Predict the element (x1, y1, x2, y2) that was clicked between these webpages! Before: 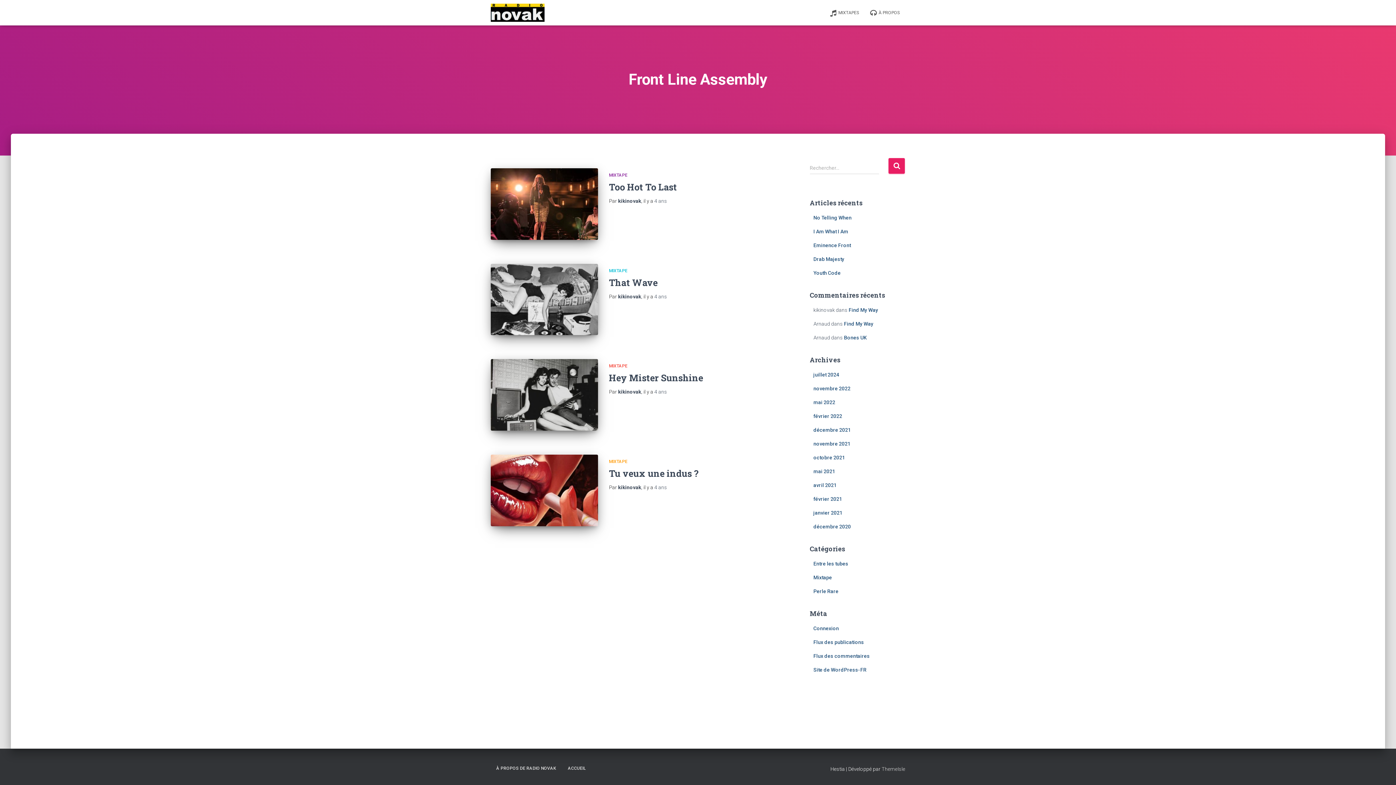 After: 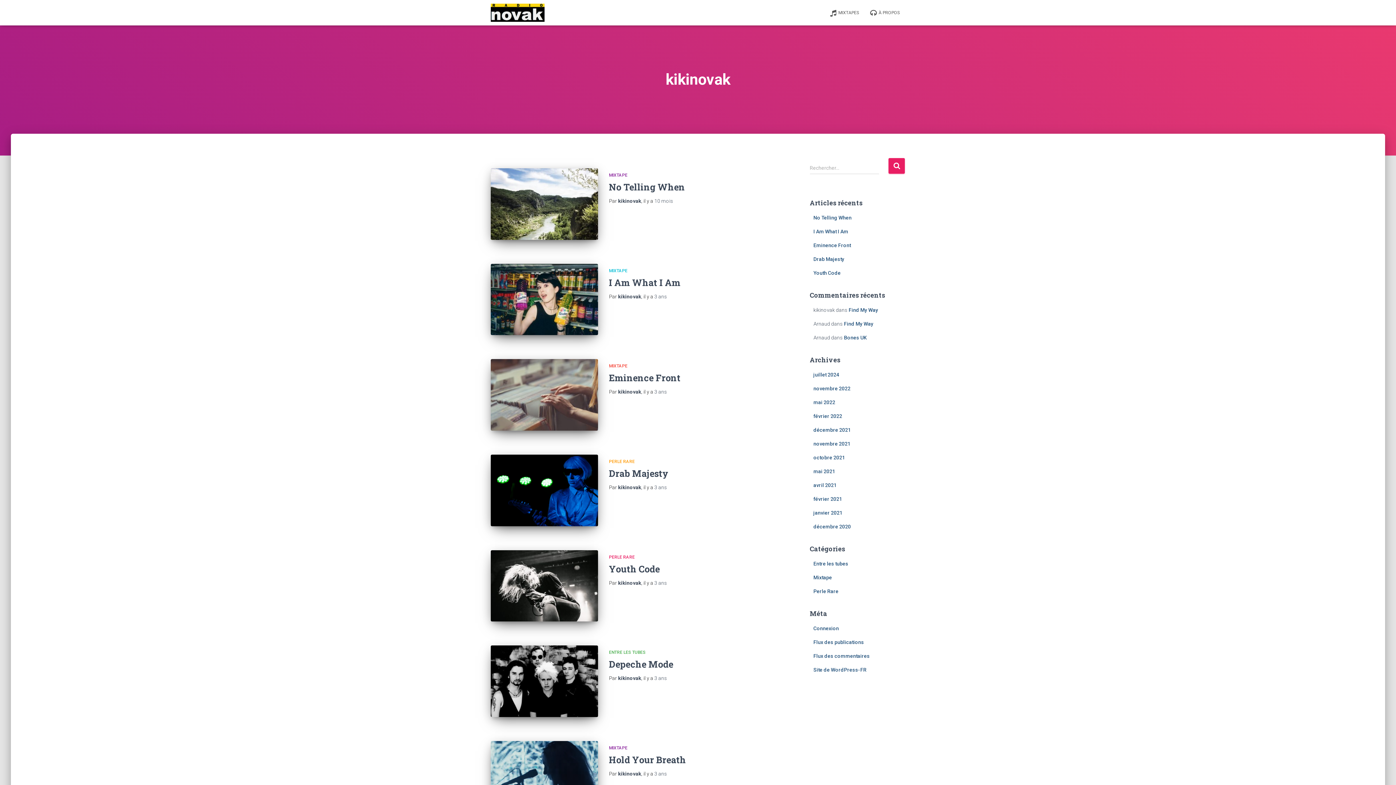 Action: label: kikinovak bbox: (618, 198, 641, 204)